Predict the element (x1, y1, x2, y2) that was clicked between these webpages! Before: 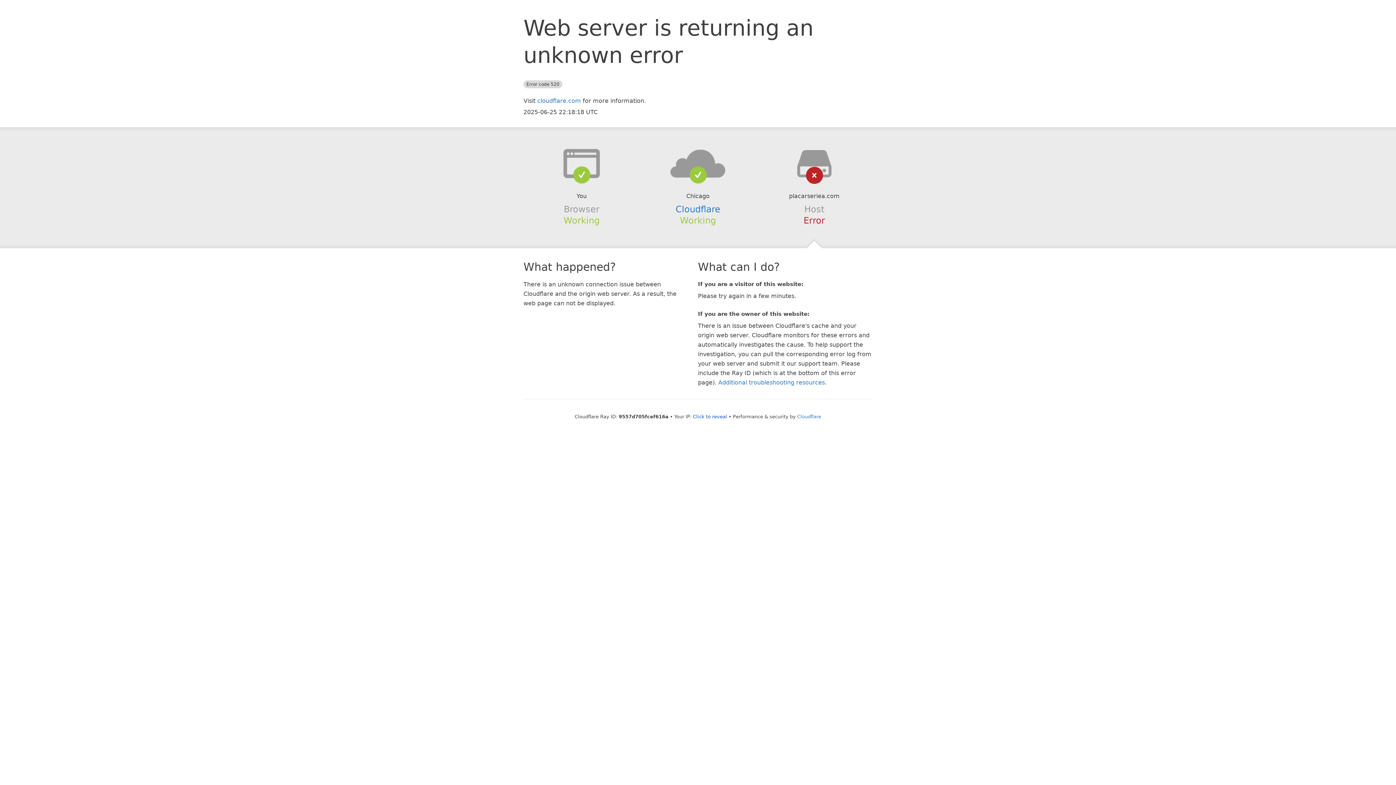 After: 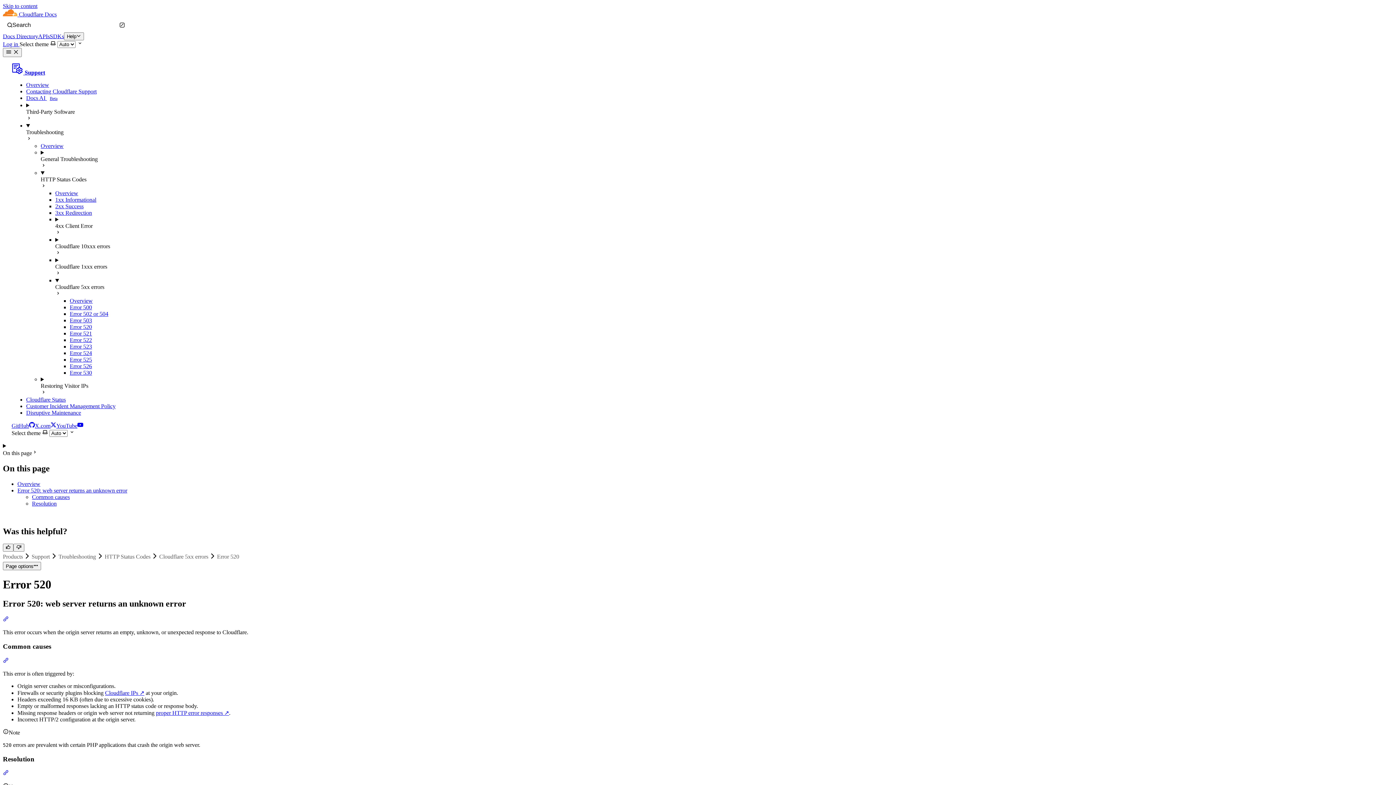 Action: label: Additional troubleshooting resources bbox: (718, 379, 825, 386)